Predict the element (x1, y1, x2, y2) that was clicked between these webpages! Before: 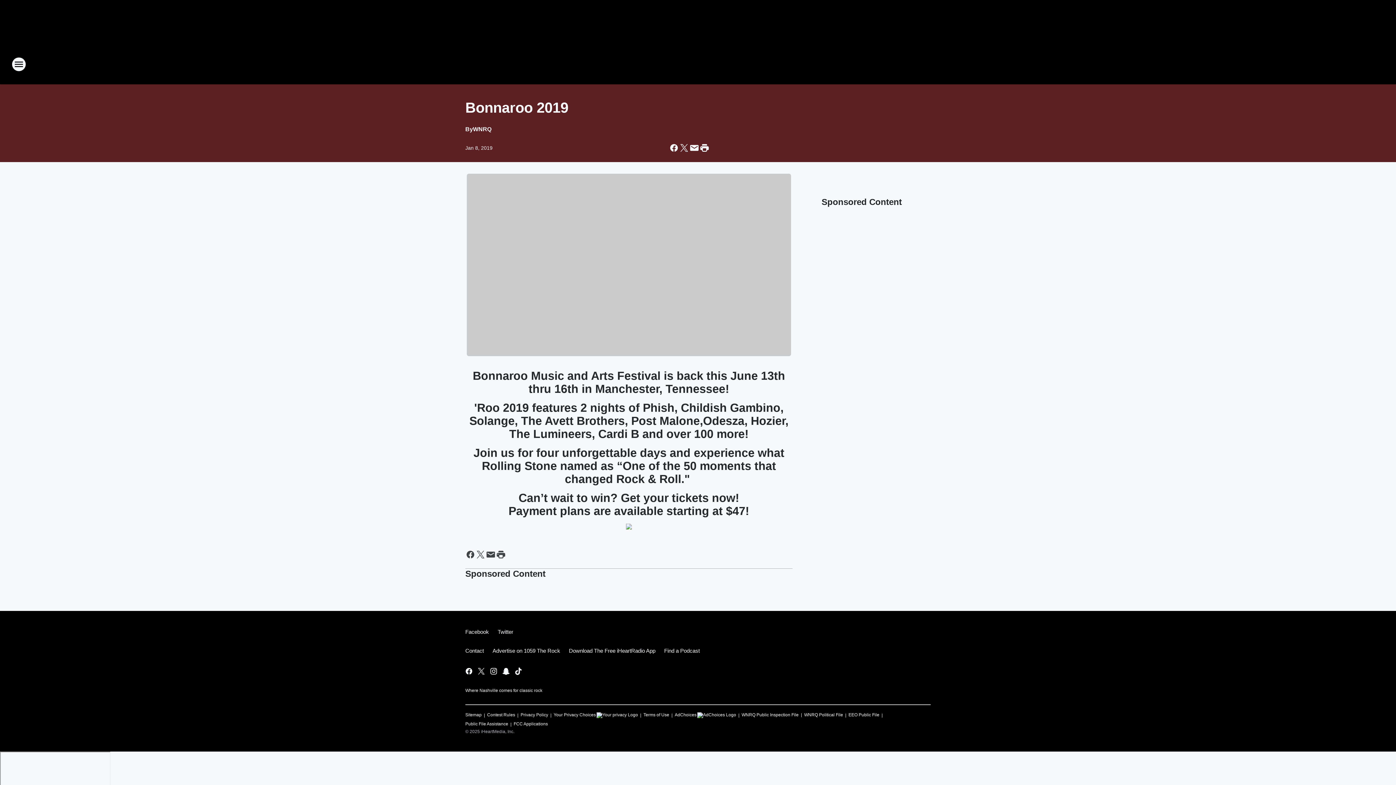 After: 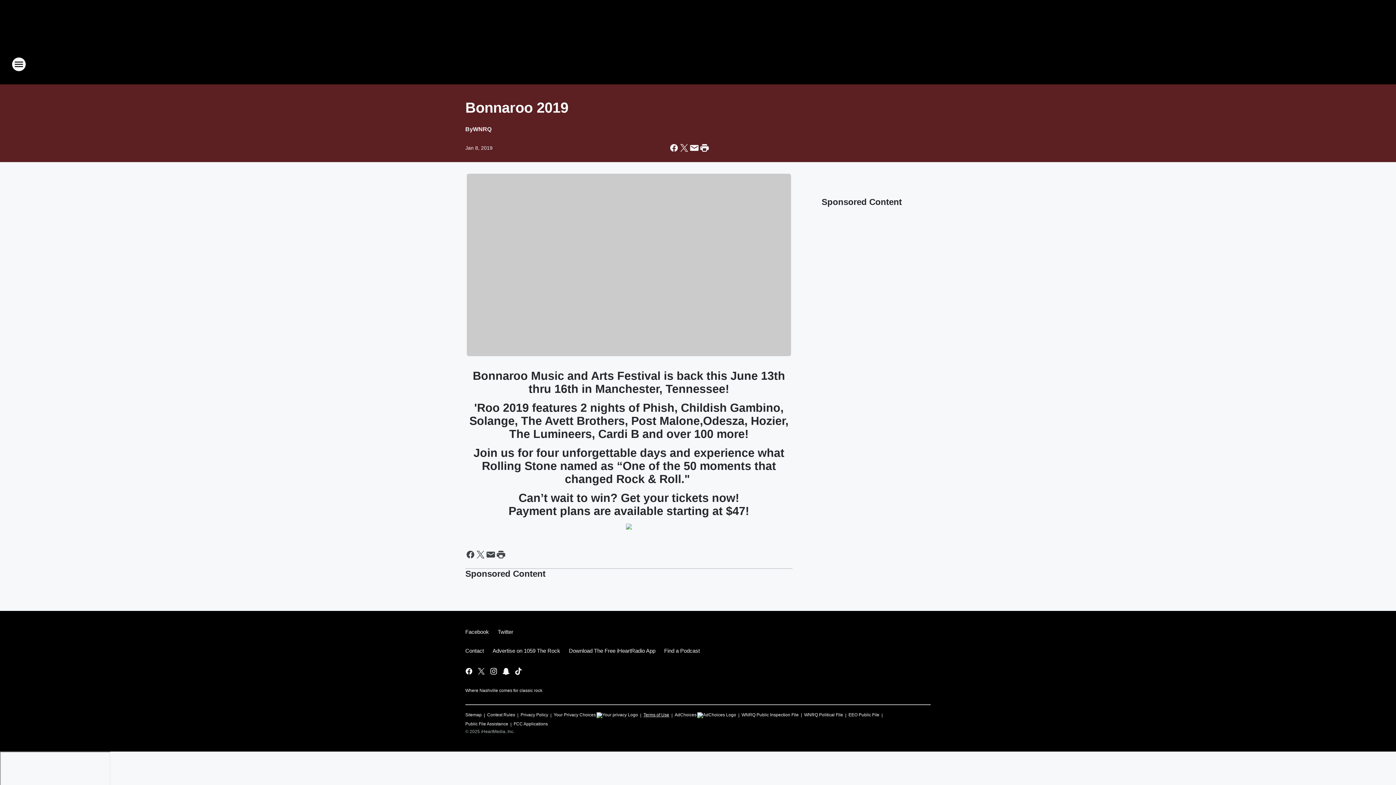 Action: bbox: (643, 709, 669, 718) label: Terms of Use